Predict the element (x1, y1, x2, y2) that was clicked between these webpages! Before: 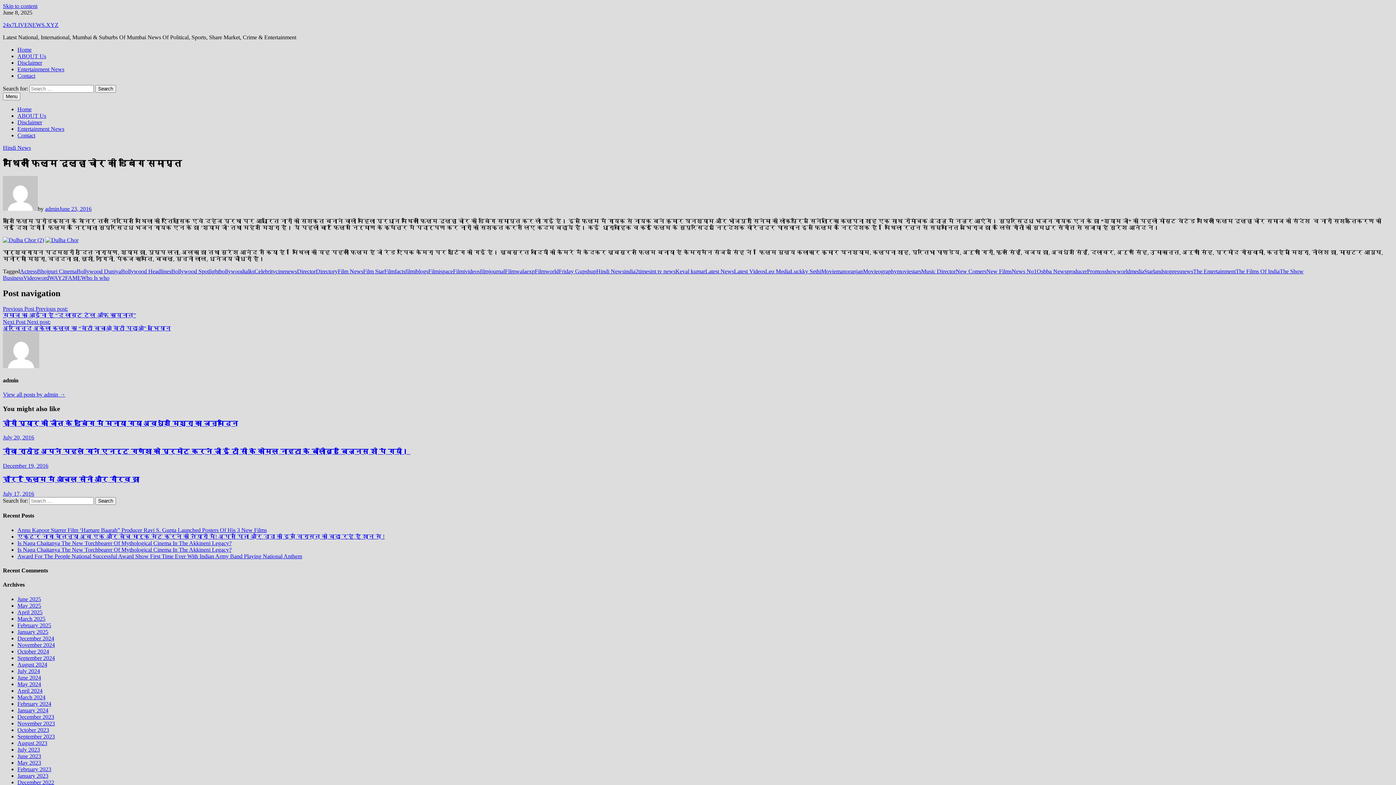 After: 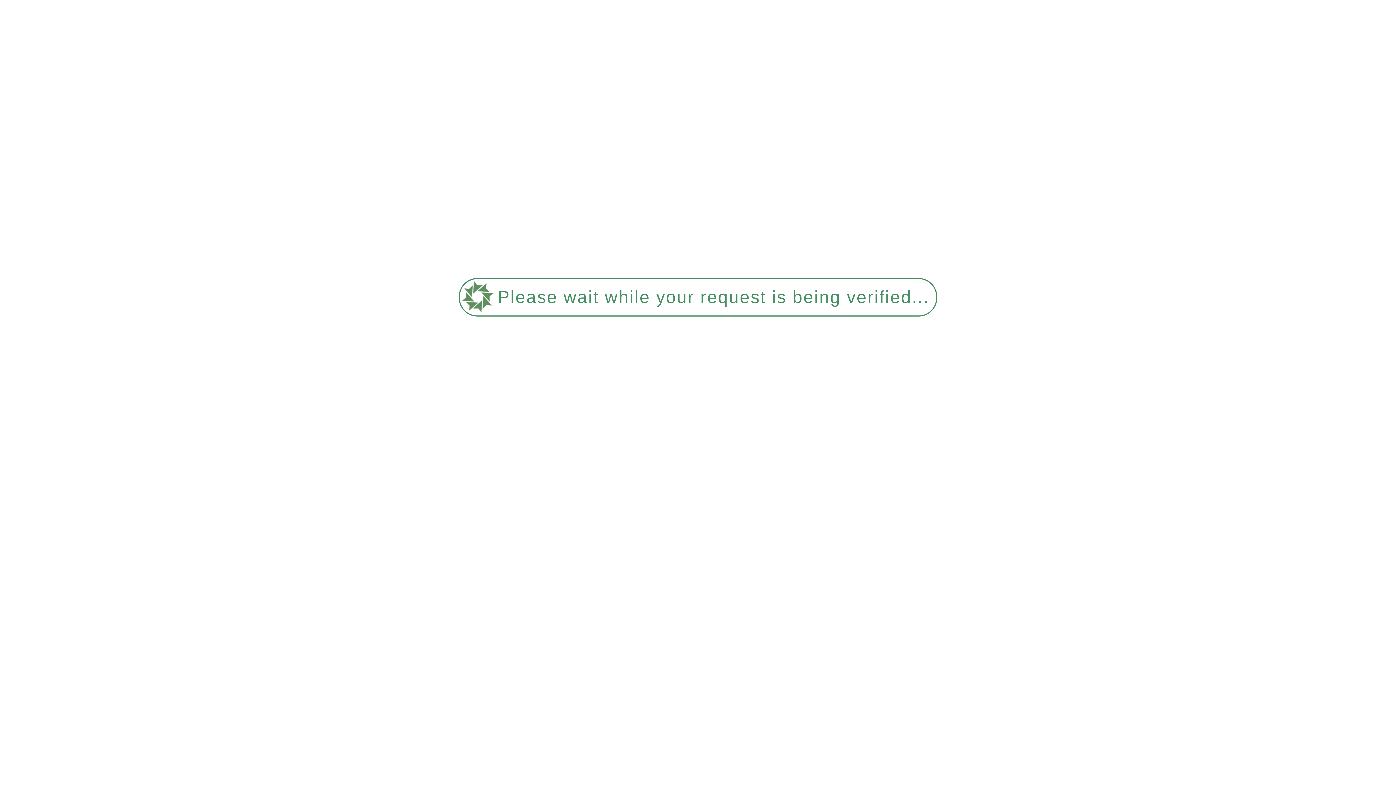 Action: bbox: (17, 119, 42, 125) label: Disclaimer